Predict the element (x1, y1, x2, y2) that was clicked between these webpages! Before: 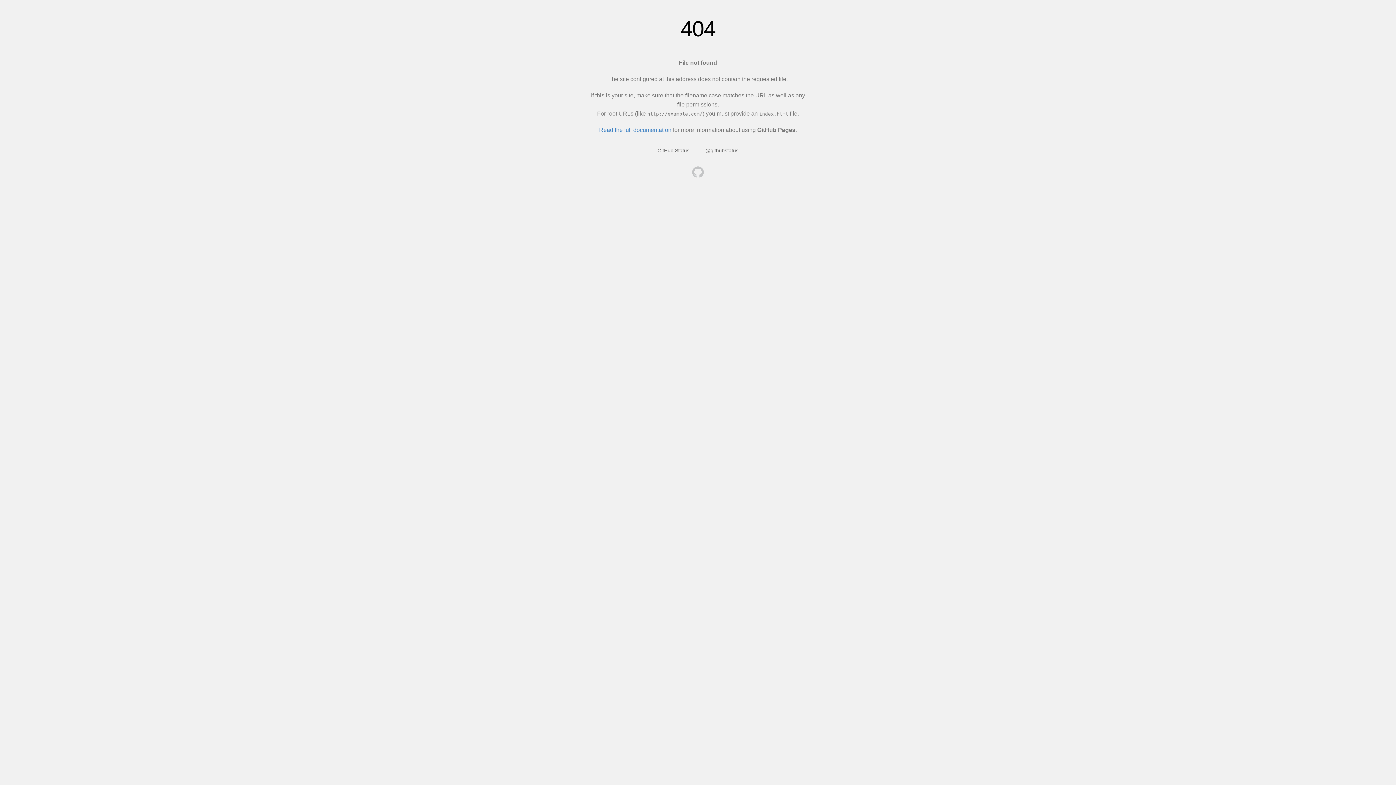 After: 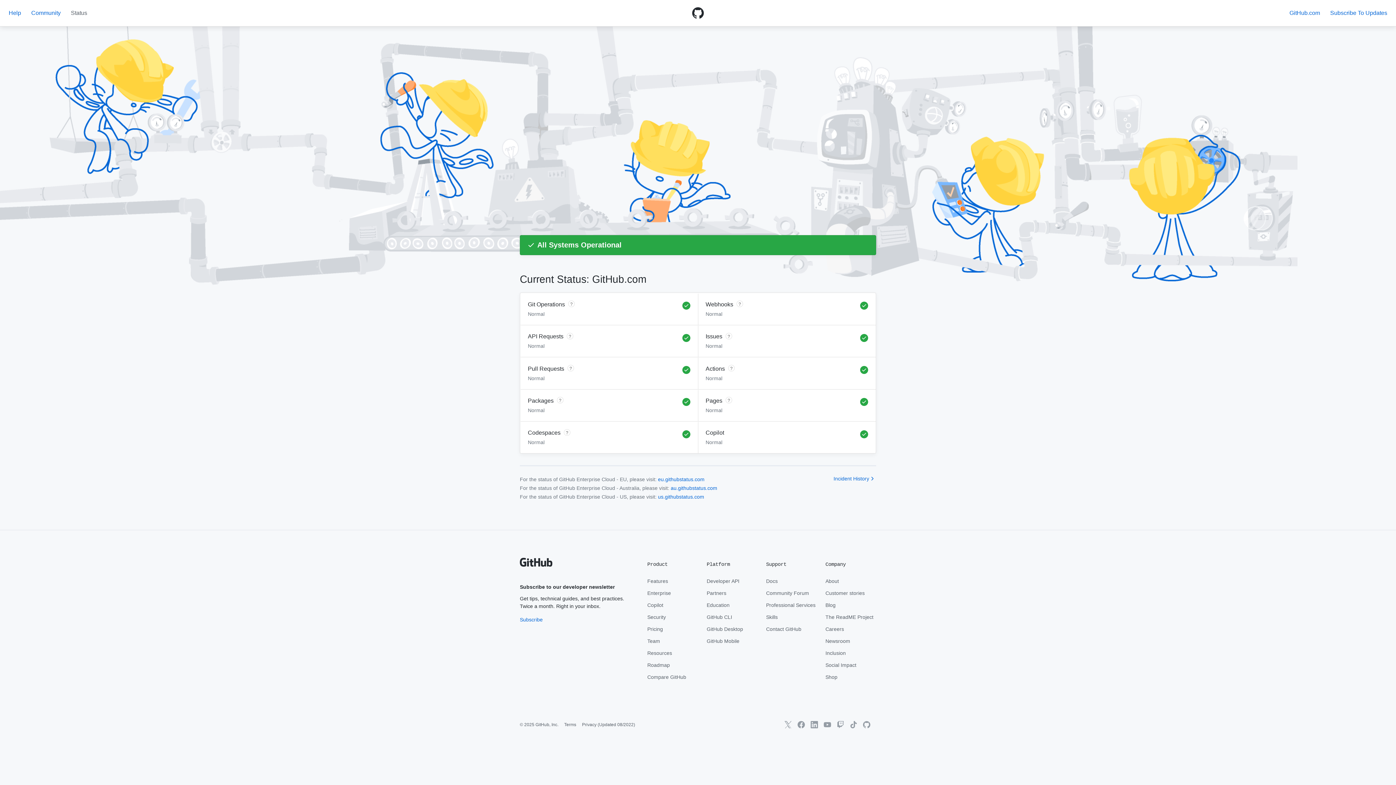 Action: bbox: (657, 147, 689, 153) label: GitHub Status